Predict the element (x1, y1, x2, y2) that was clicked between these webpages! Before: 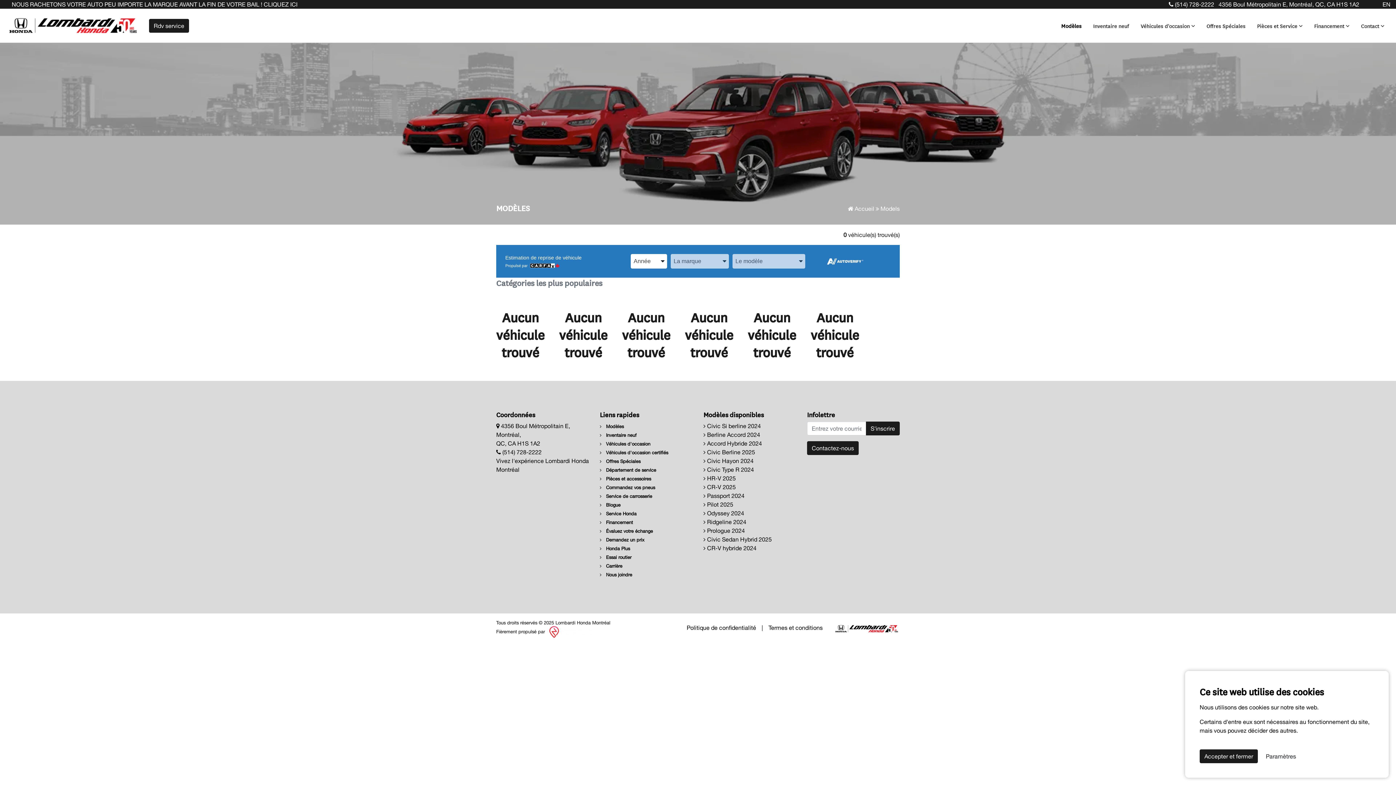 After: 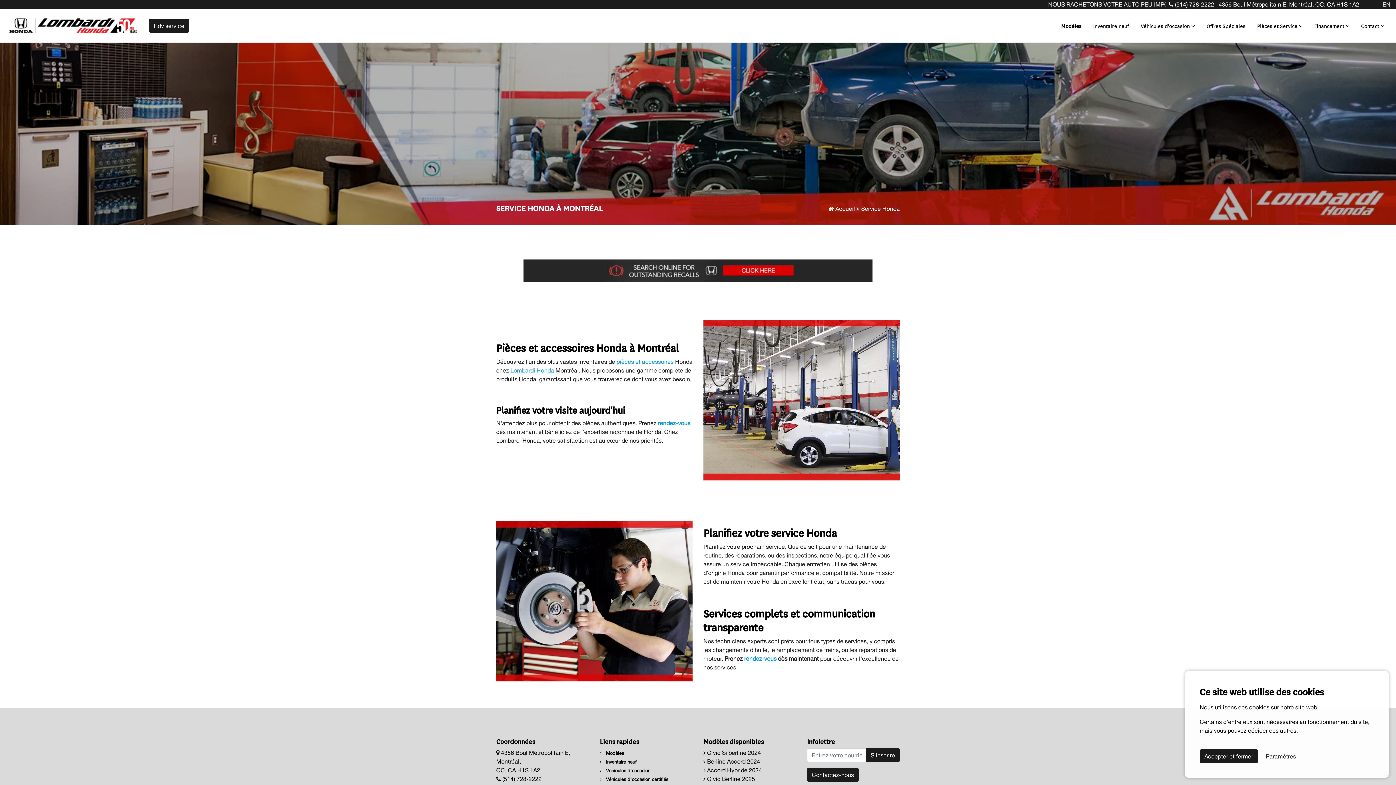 Action: label:  Service Honda bbox: (600, 511, 636, 516)